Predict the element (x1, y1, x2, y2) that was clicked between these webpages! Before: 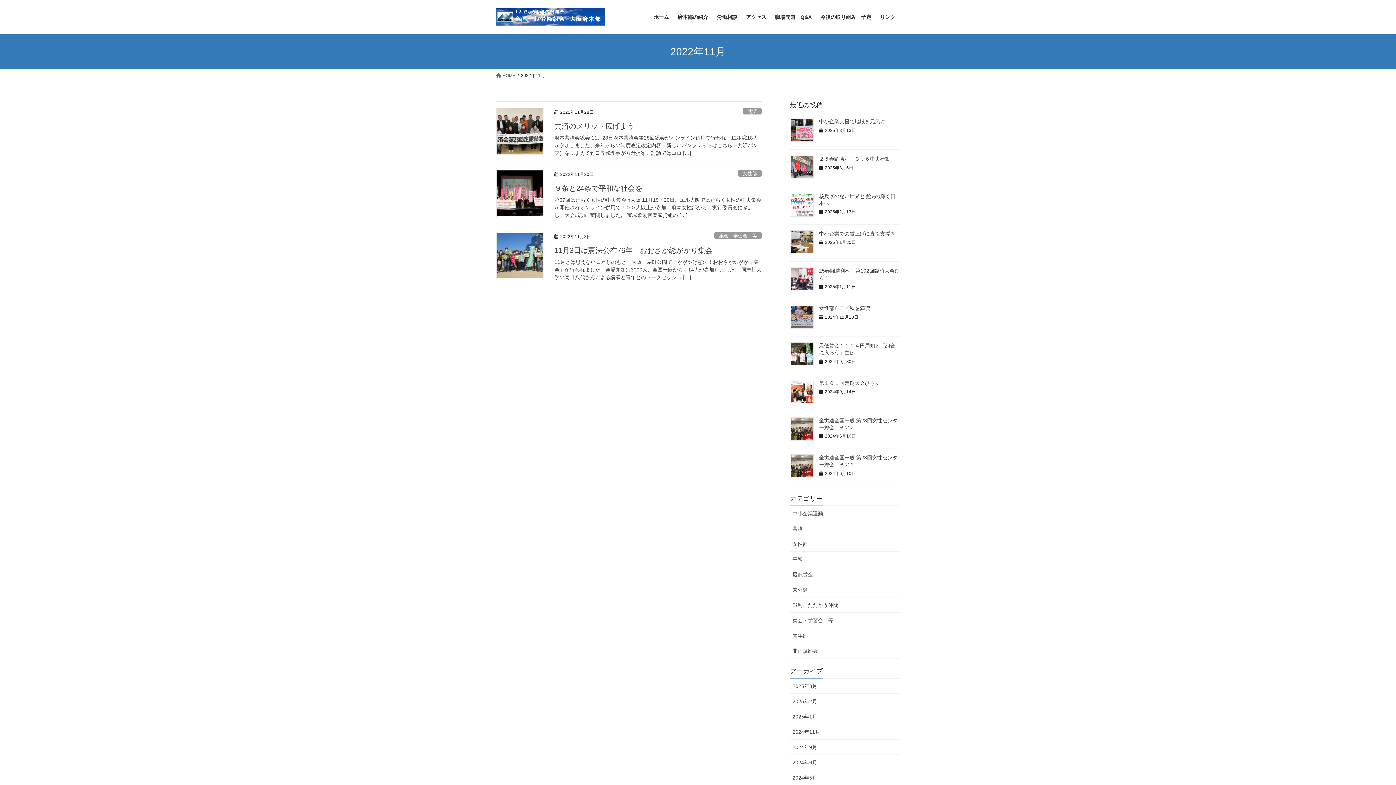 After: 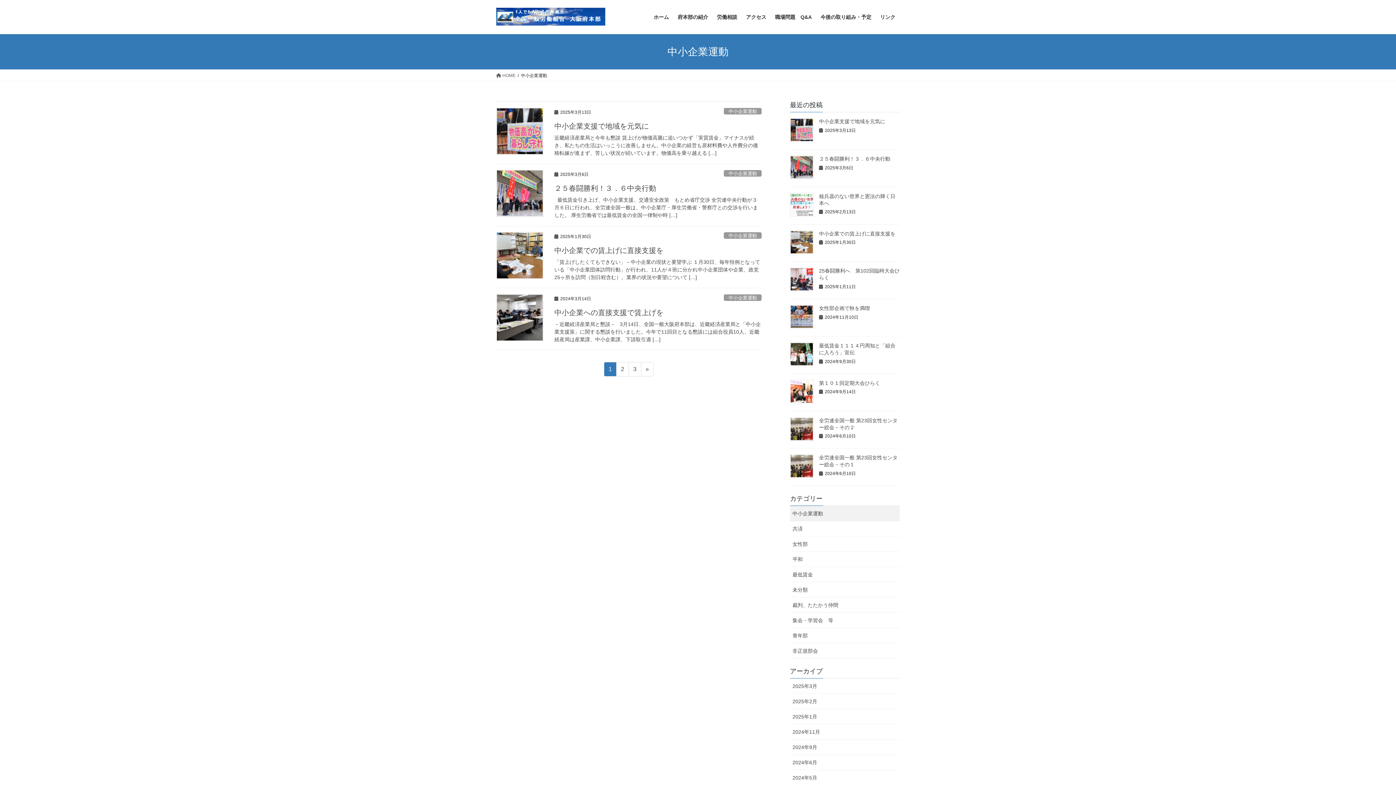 Action: bbox: (790, 506, 900, 521) label: 中小企業運動